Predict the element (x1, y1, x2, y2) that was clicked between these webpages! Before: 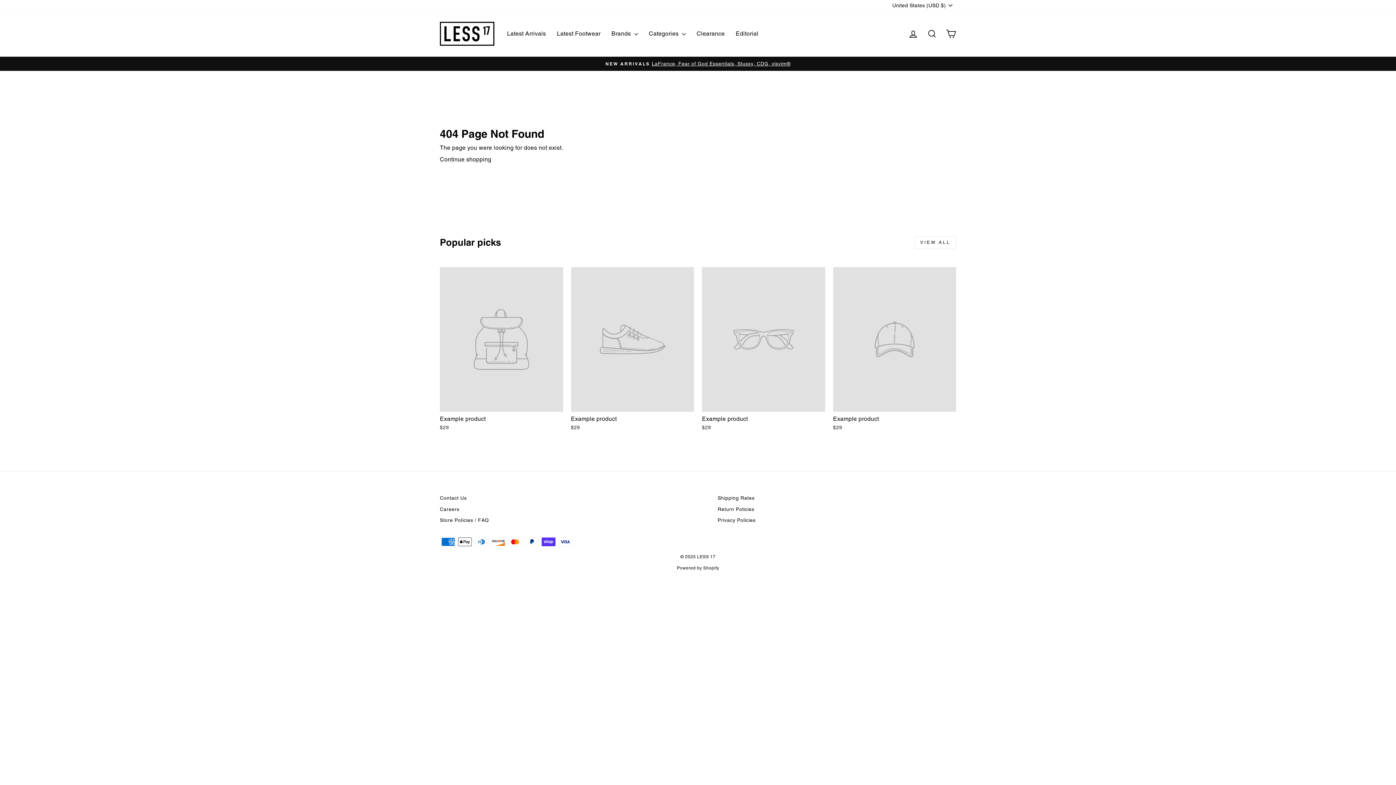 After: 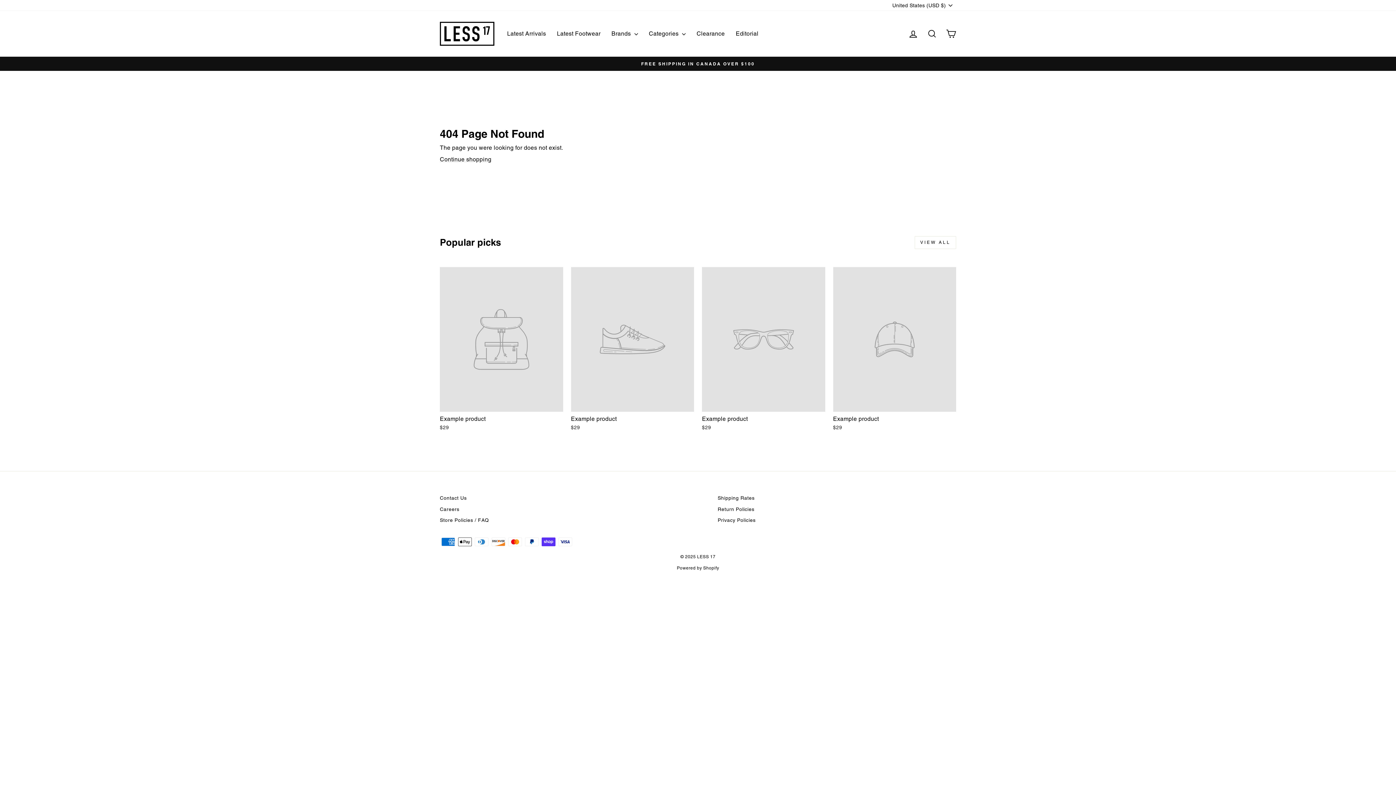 Action: label: Example product
$29 bbox: (440, 267, 563, 433)